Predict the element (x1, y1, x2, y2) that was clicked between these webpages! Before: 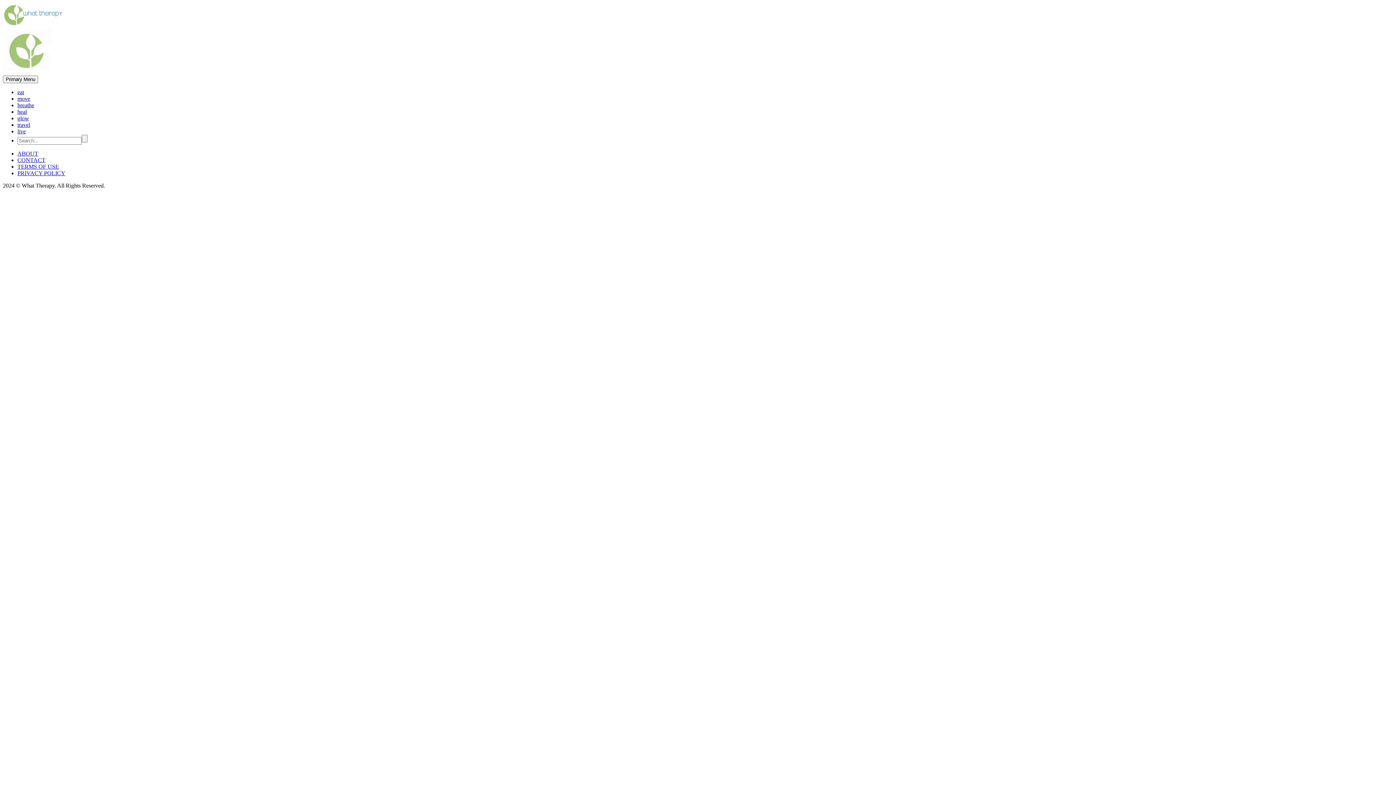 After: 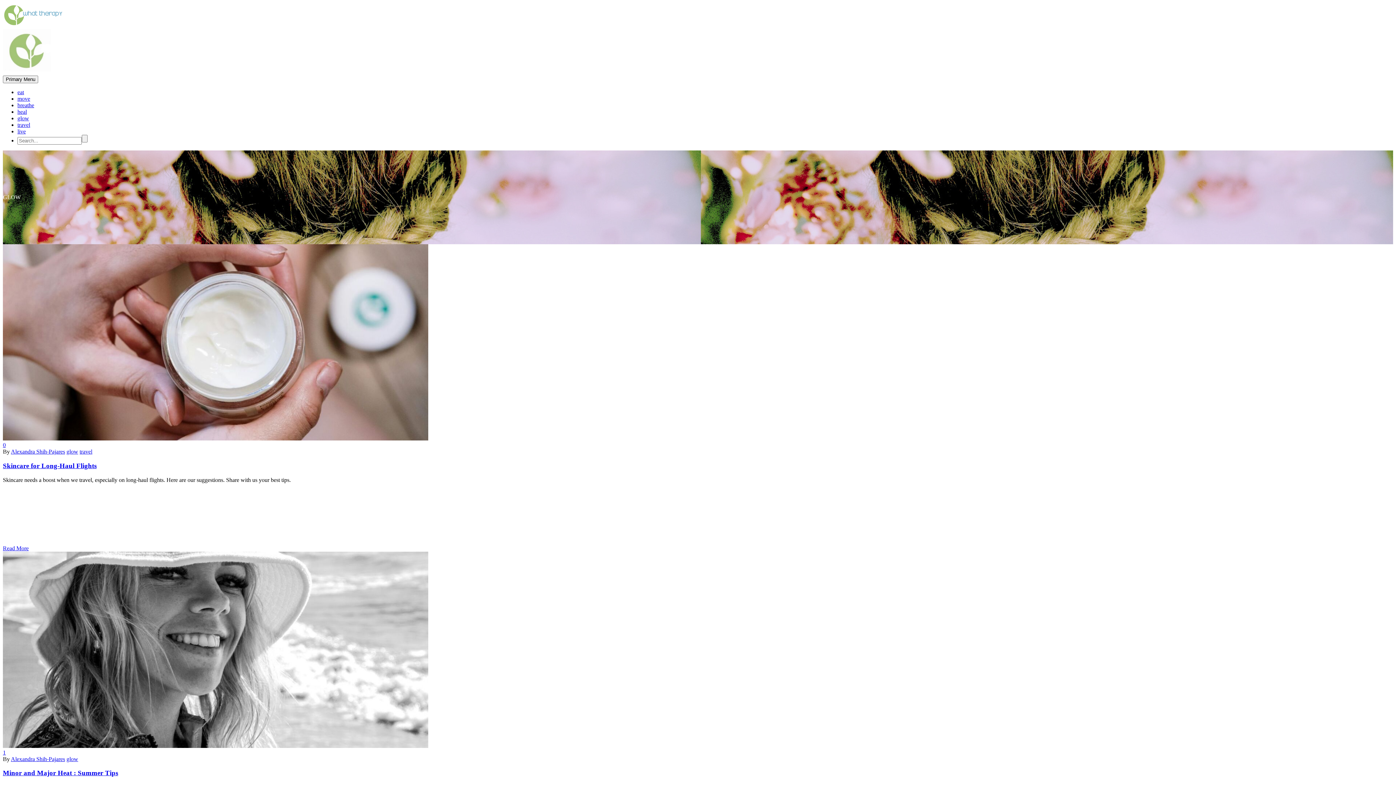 Action: bbox: (17, 115, 29, 121) label: glow